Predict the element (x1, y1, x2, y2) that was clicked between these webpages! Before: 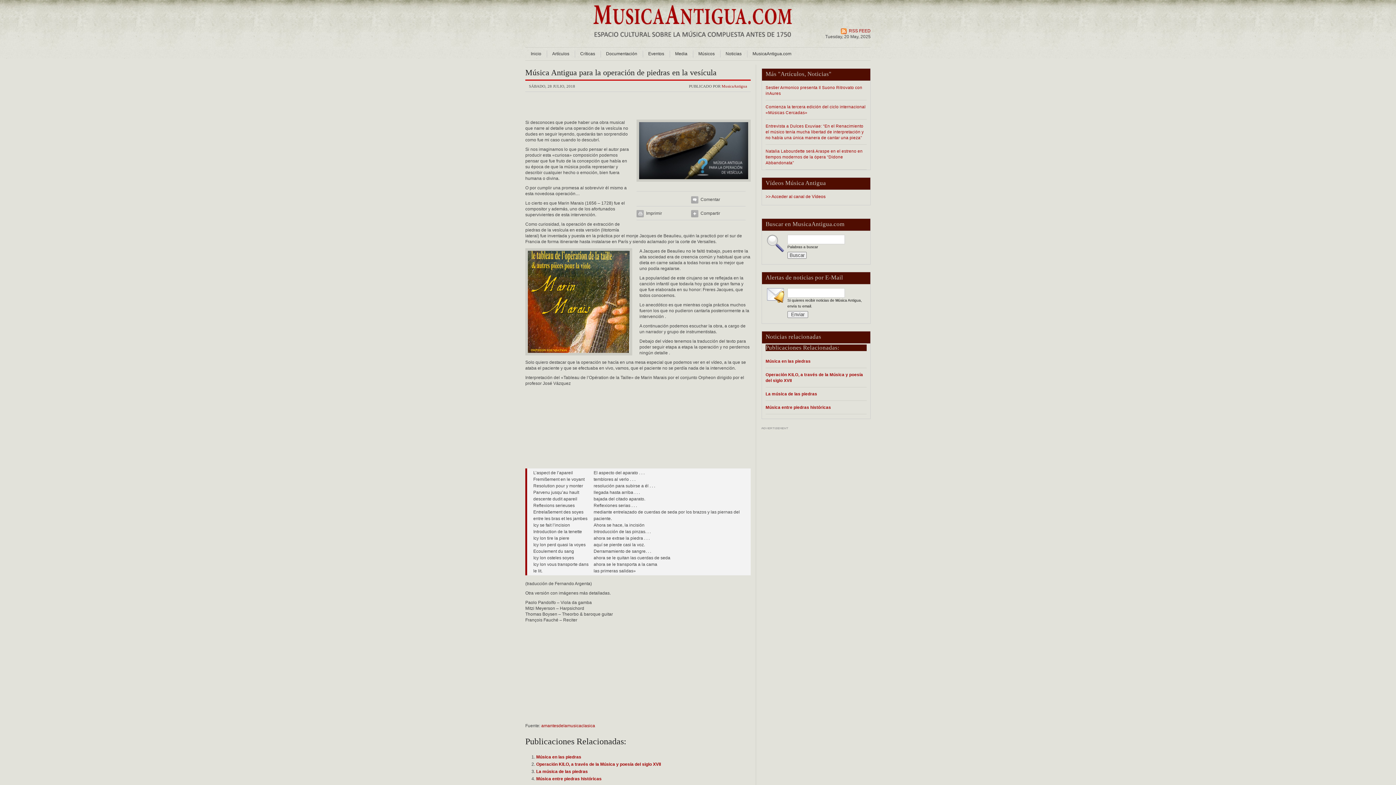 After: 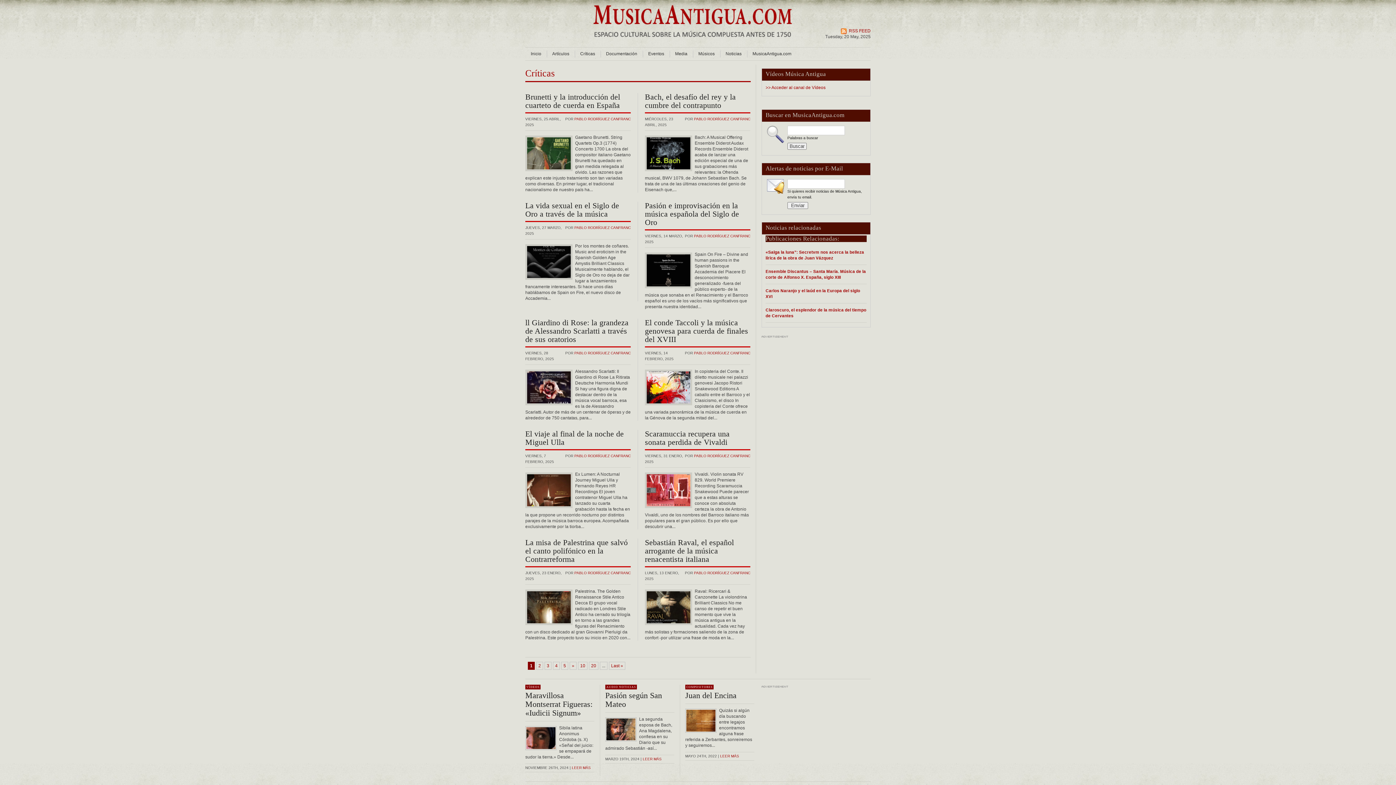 Action: label: Críticas bbox: (574, 47, 600, 60)